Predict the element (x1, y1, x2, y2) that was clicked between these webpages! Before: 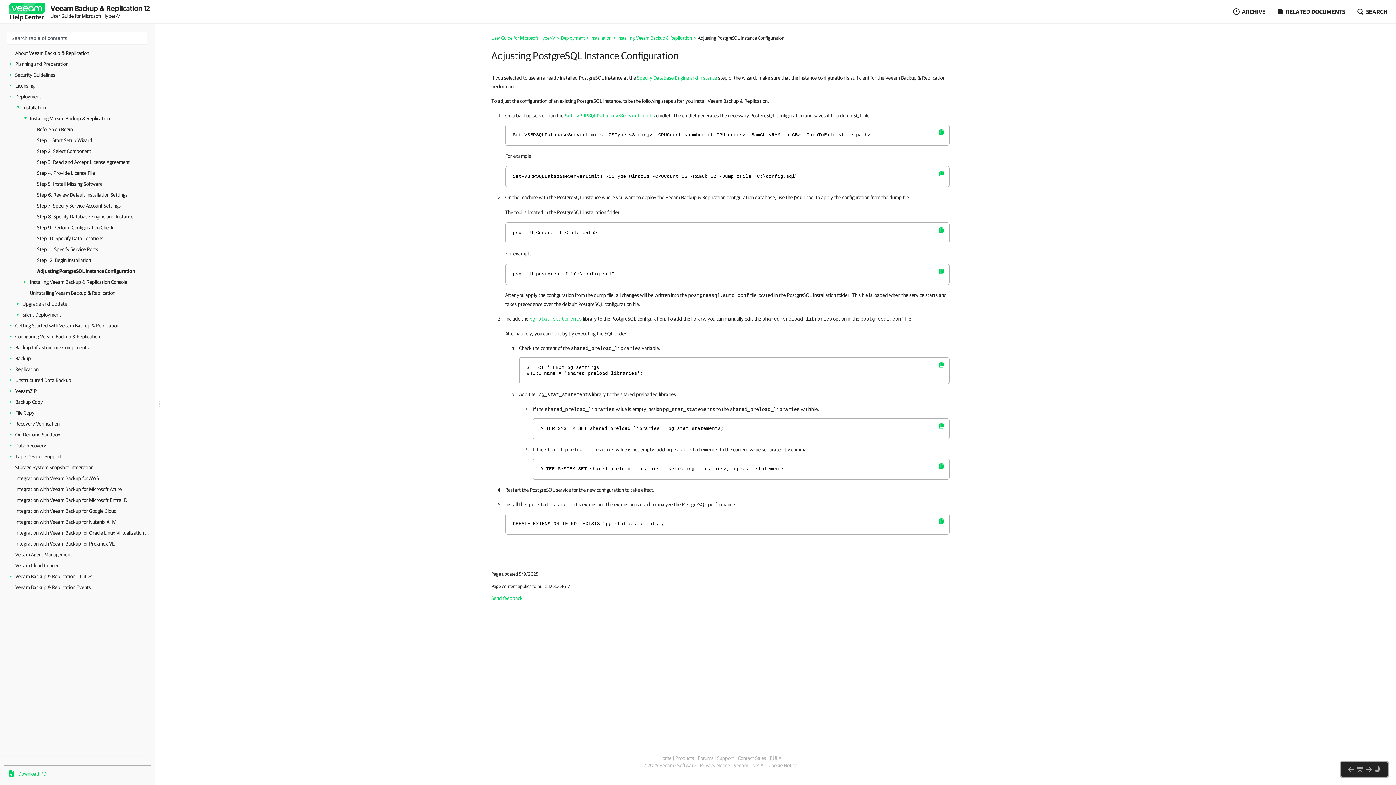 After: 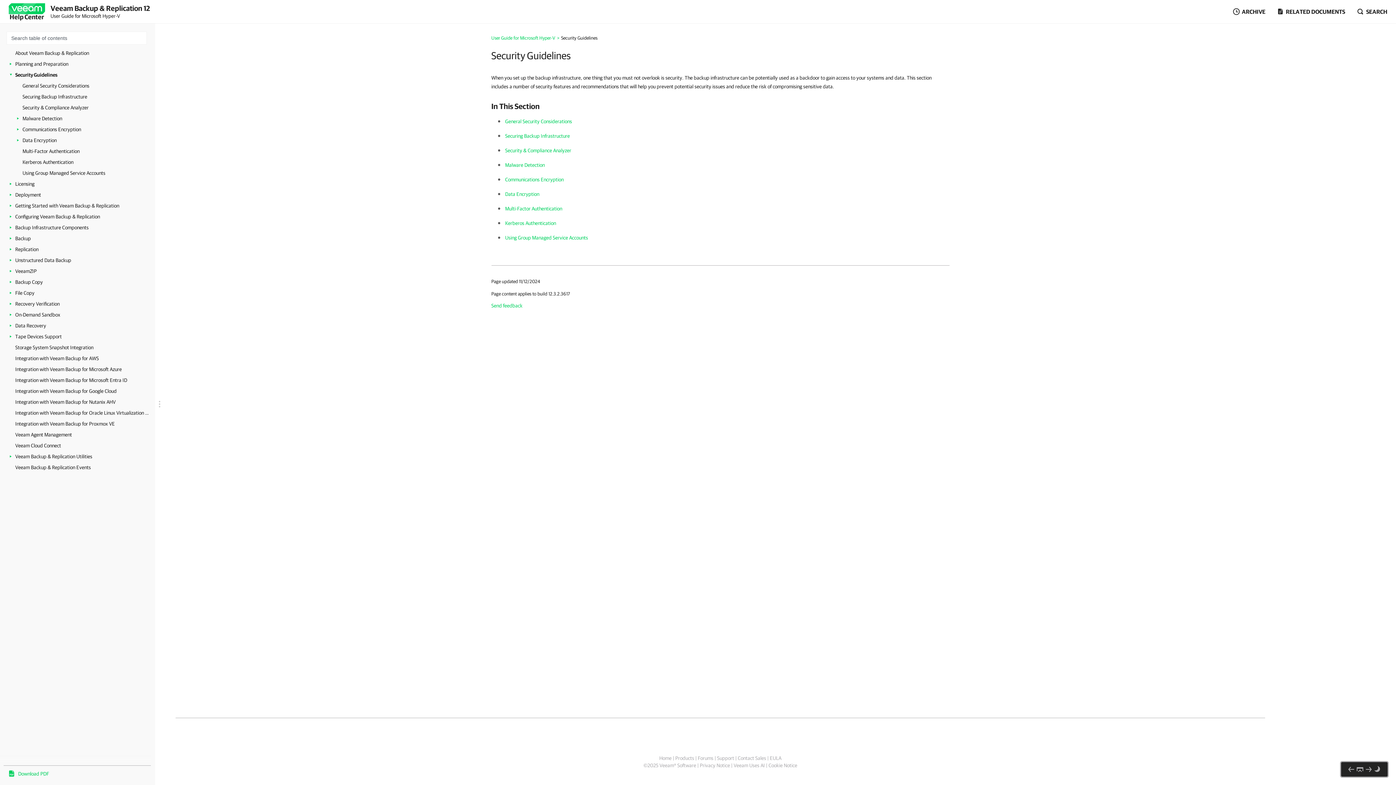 Action: label: Security Guidelines bbox: (15, 69, 151, 80)